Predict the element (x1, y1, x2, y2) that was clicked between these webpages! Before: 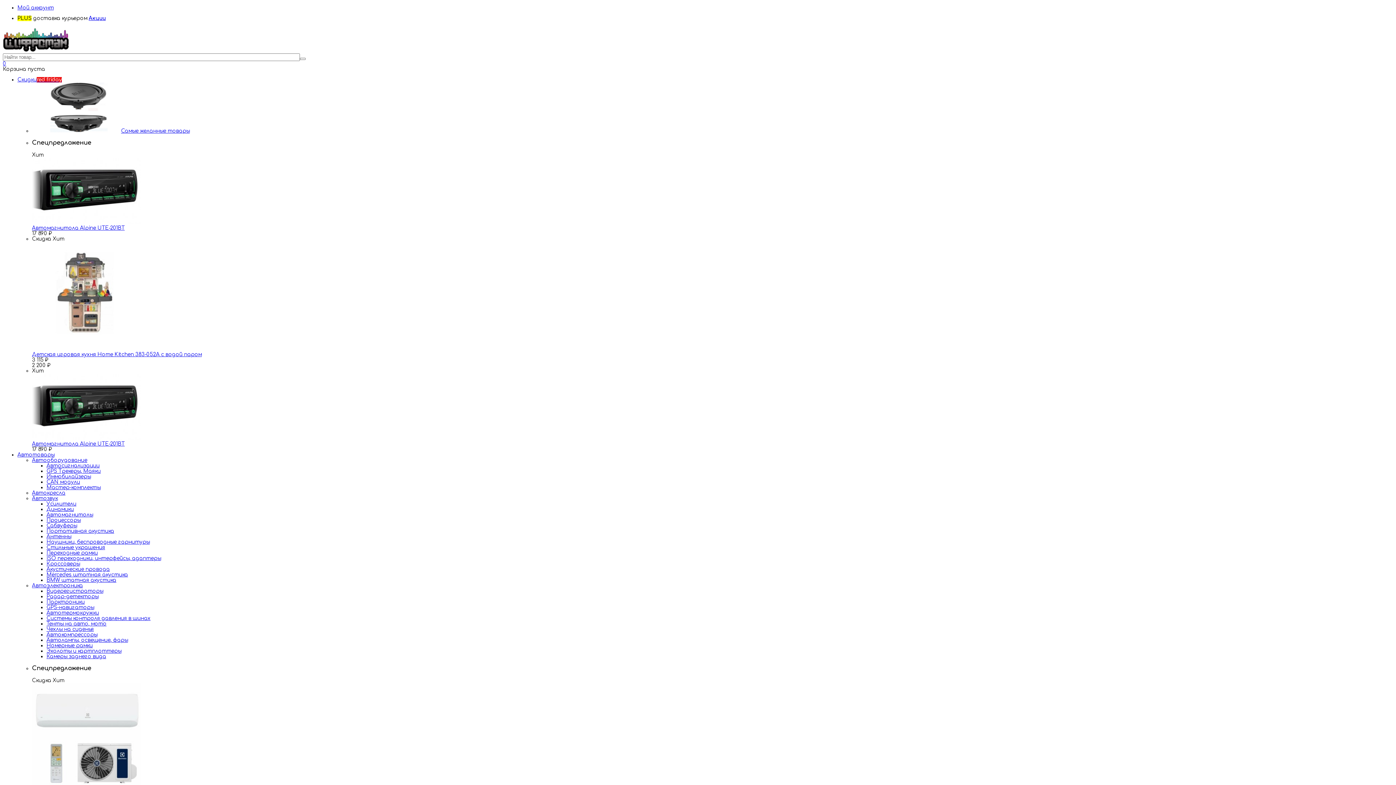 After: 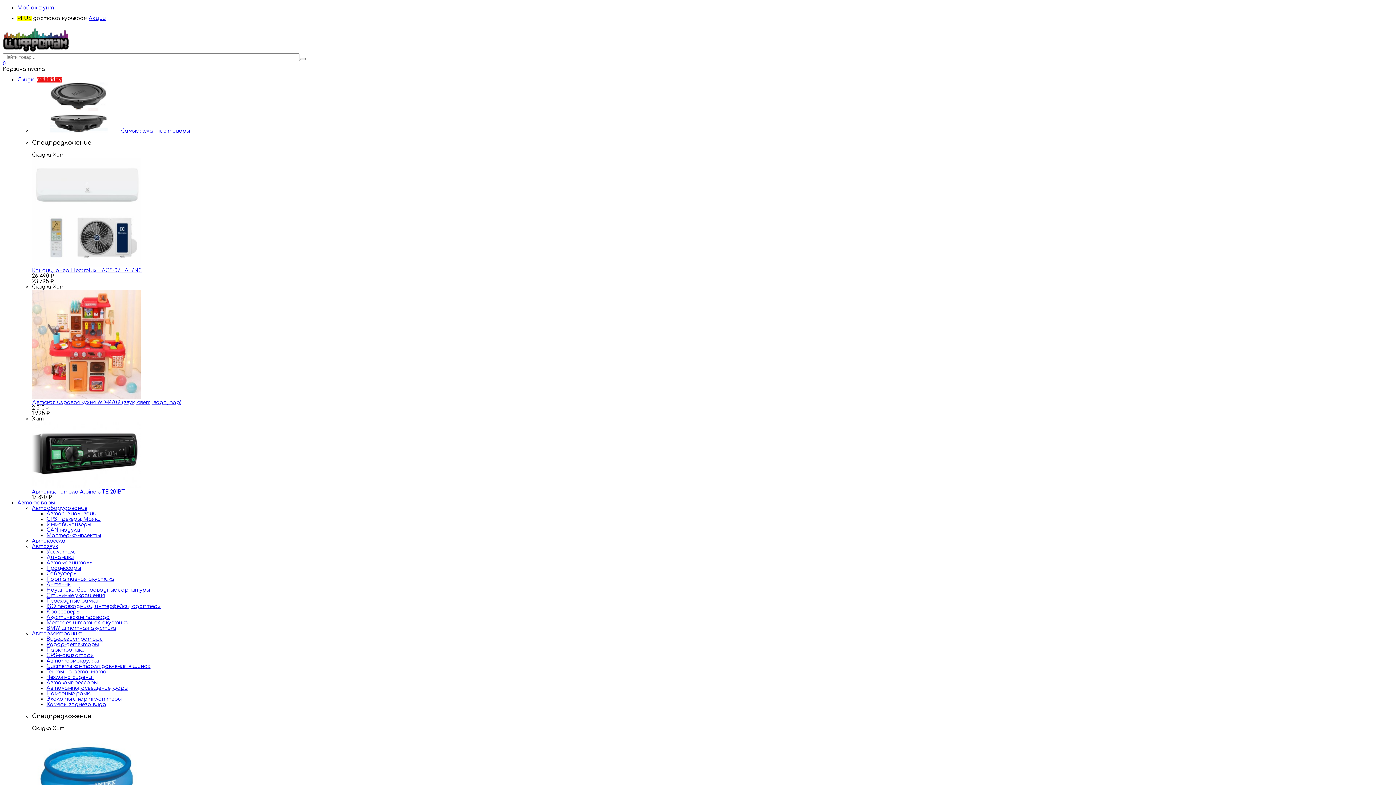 Action: bbox: (2, 48, 69, 53)